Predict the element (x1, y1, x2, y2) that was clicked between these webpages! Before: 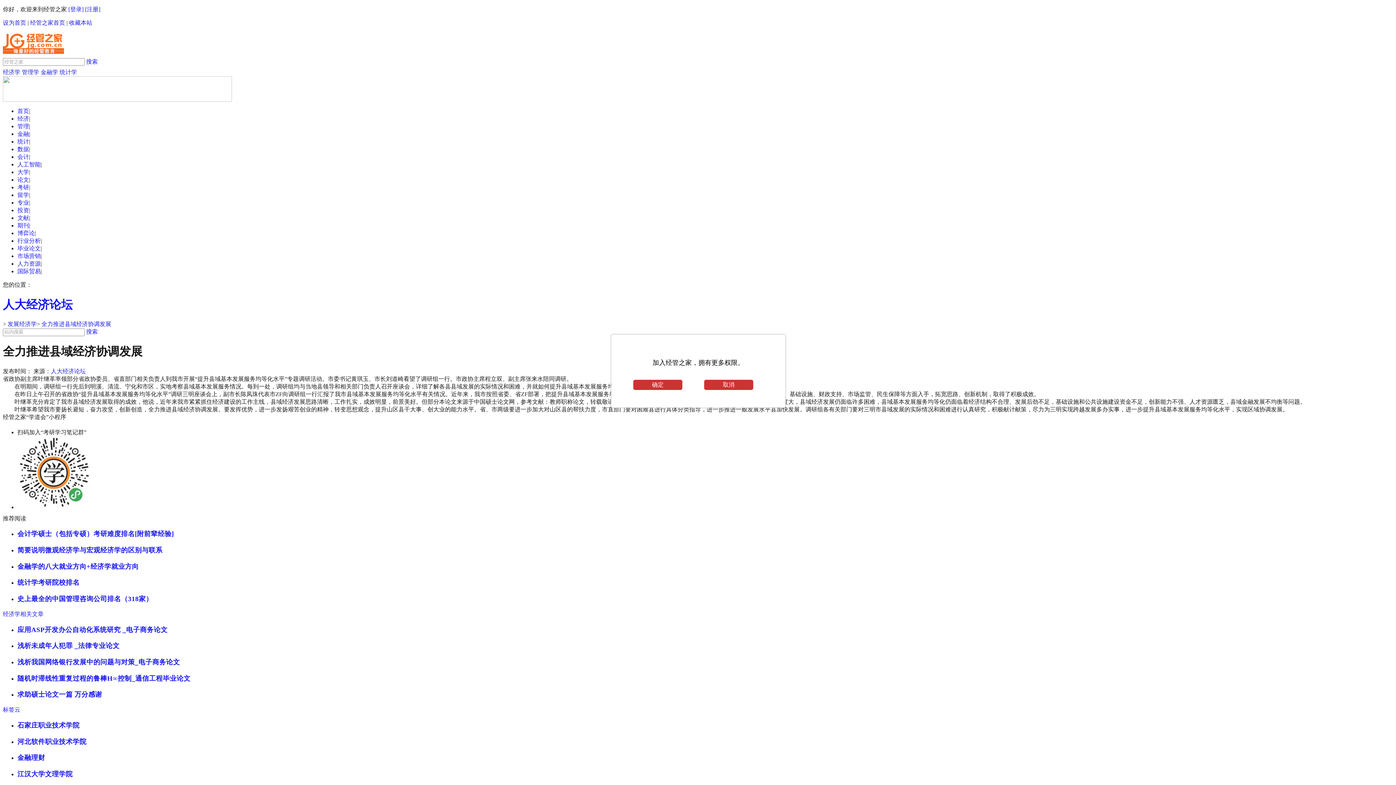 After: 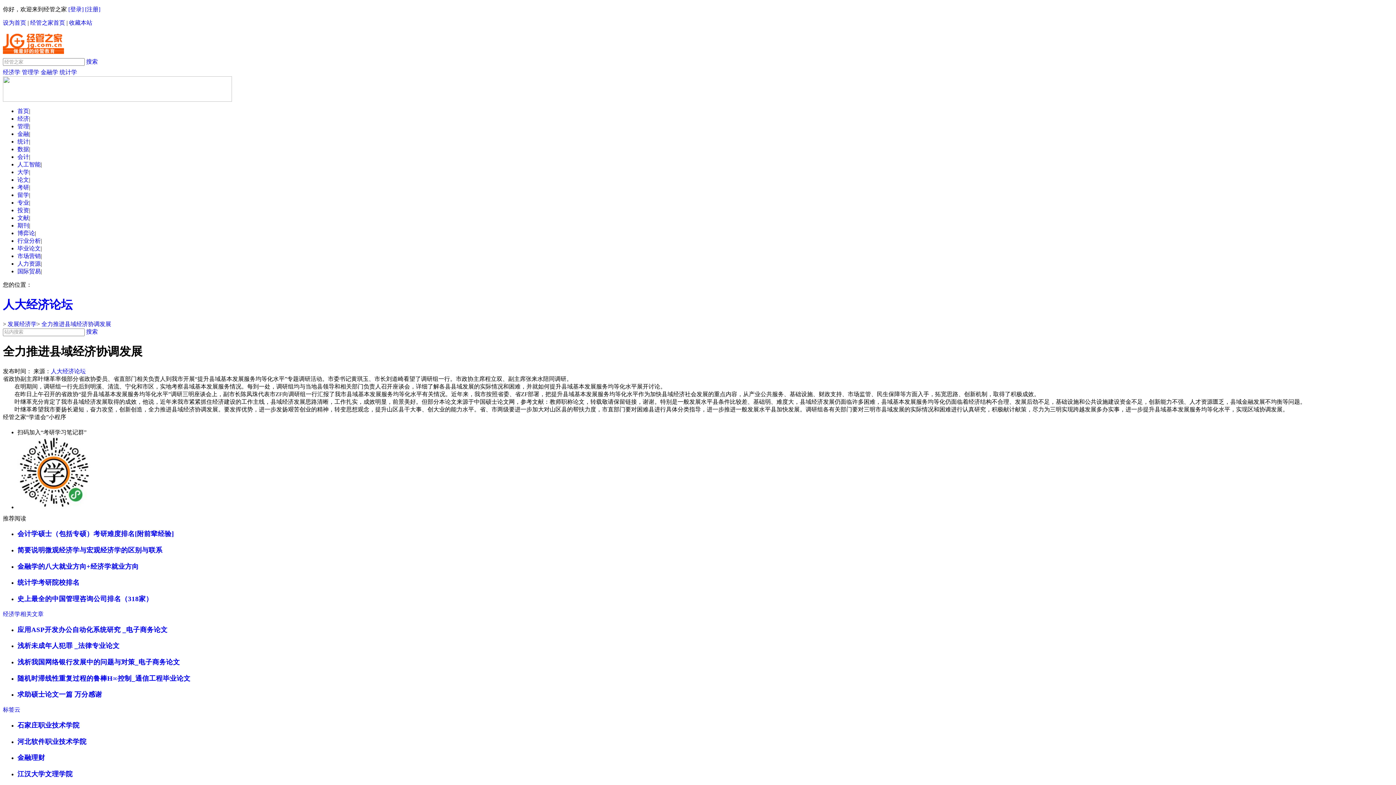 Action: label: 取消 bbox: (704, 380, 753, 390)